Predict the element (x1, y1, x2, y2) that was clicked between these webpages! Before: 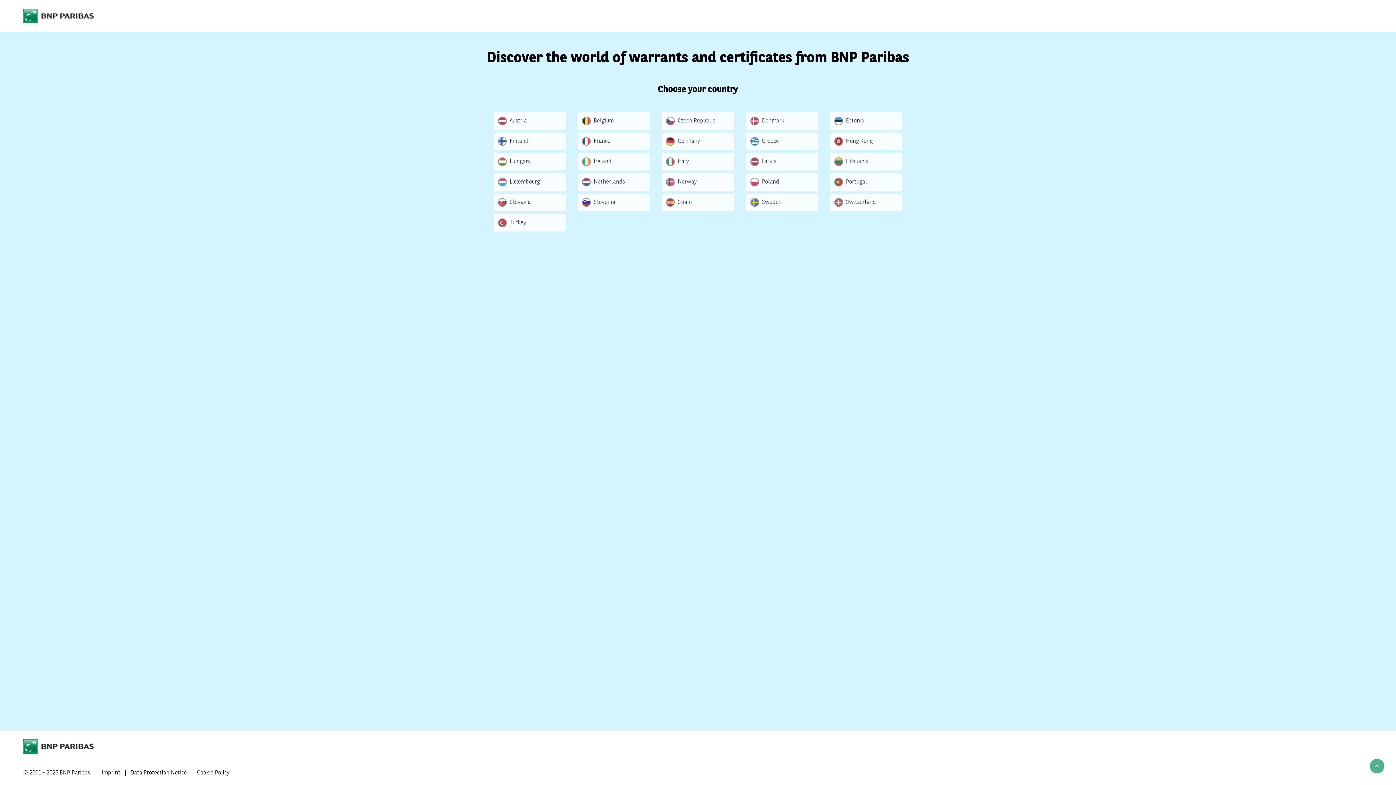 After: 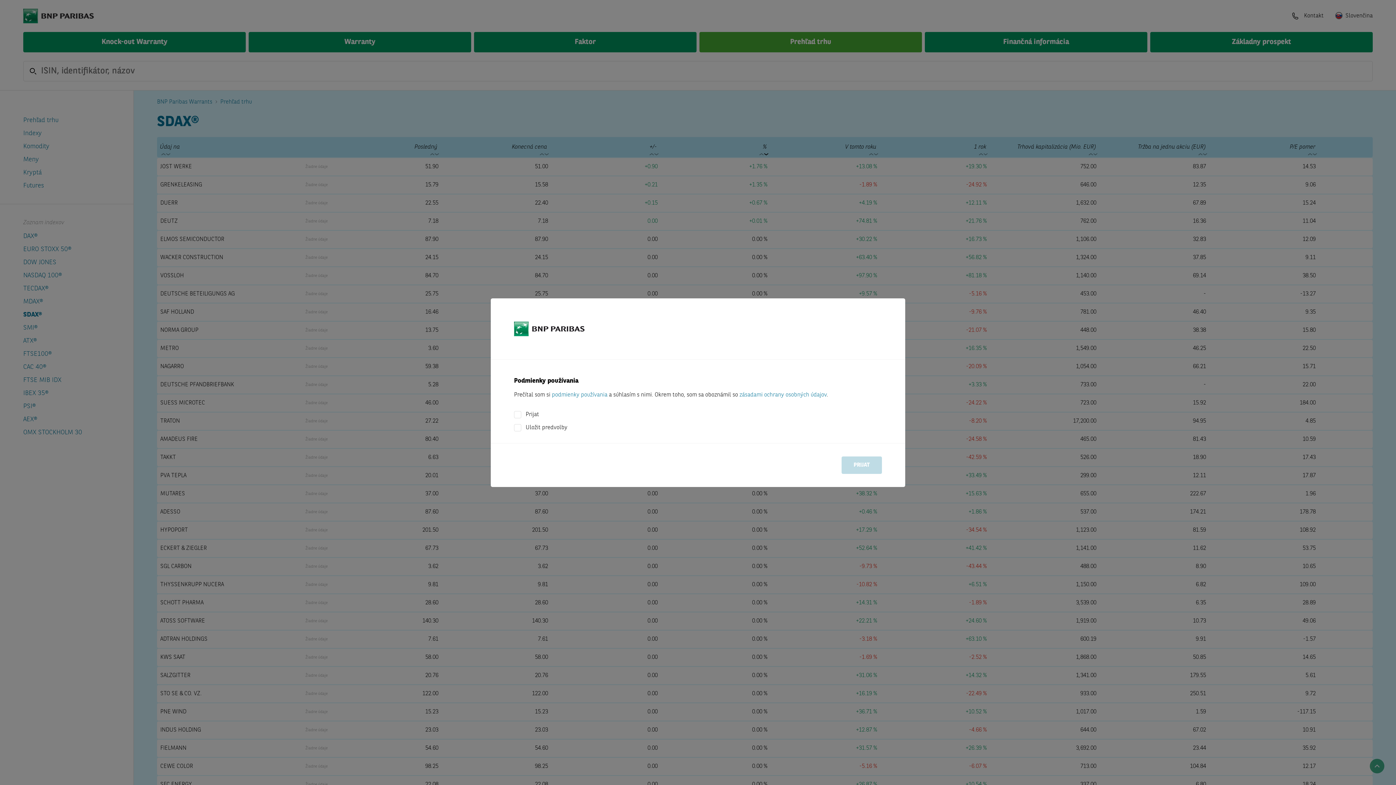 Action: label: Slovakia bbox: (493, 193, 566, 211)